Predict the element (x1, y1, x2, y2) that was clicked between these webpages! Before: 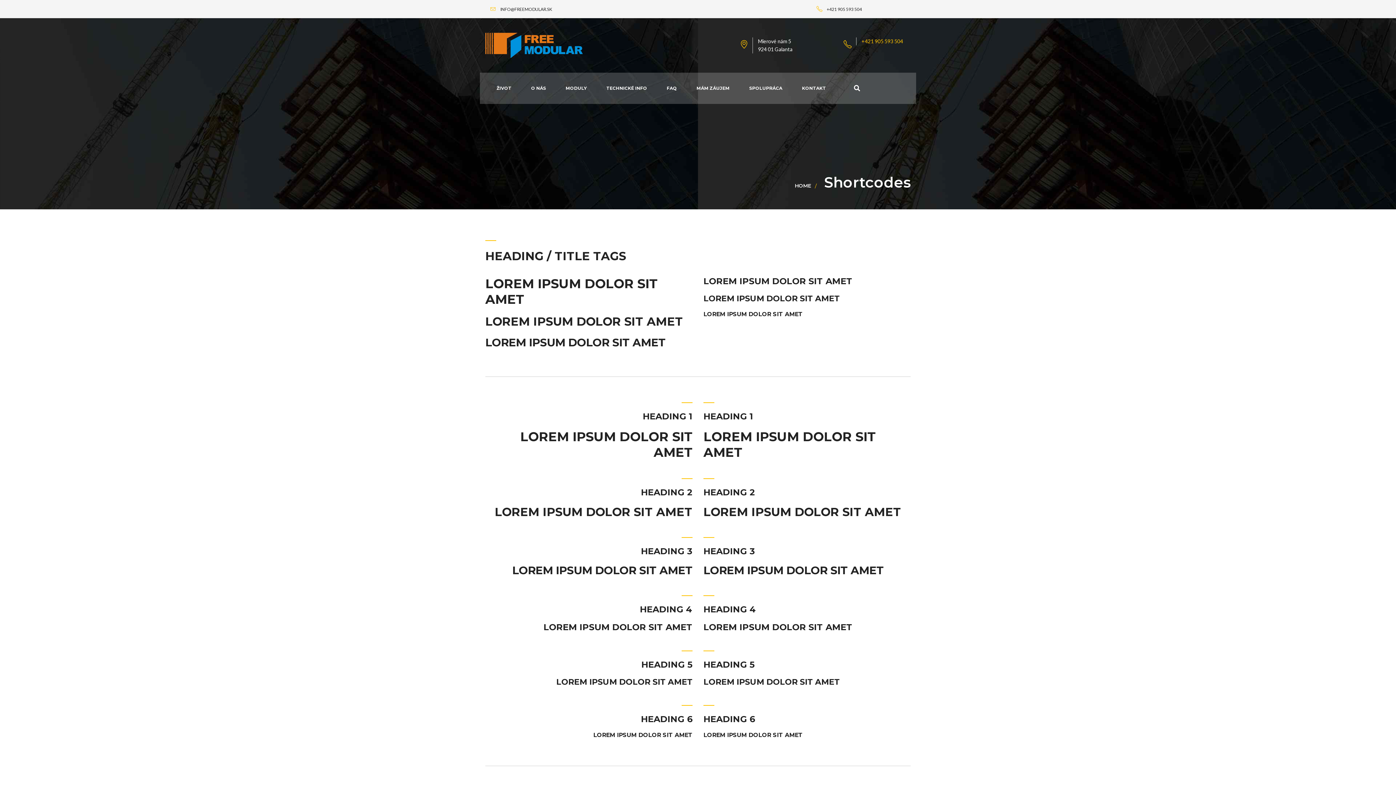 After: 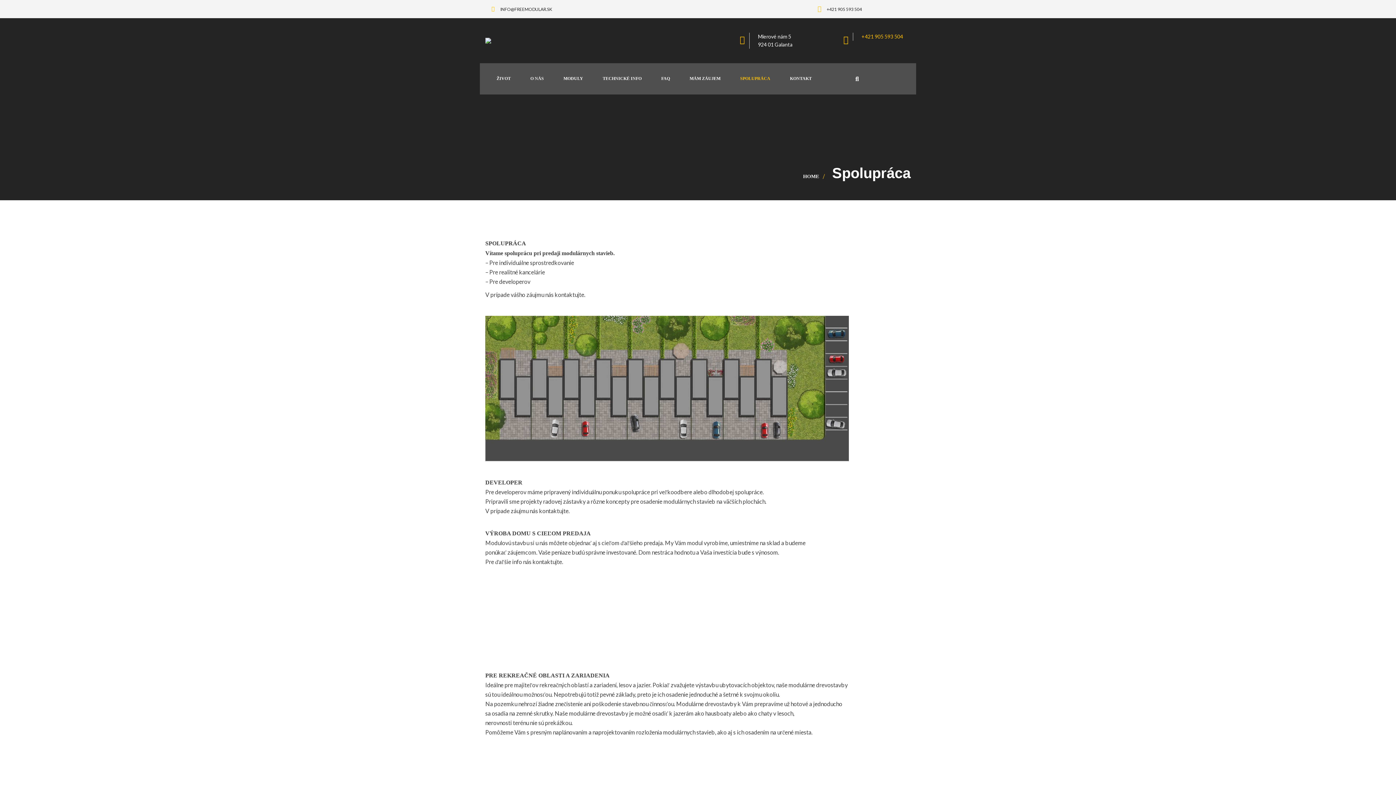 Action: bbox: (740, 81, 791, 94) label: SPOLUPRÁCA